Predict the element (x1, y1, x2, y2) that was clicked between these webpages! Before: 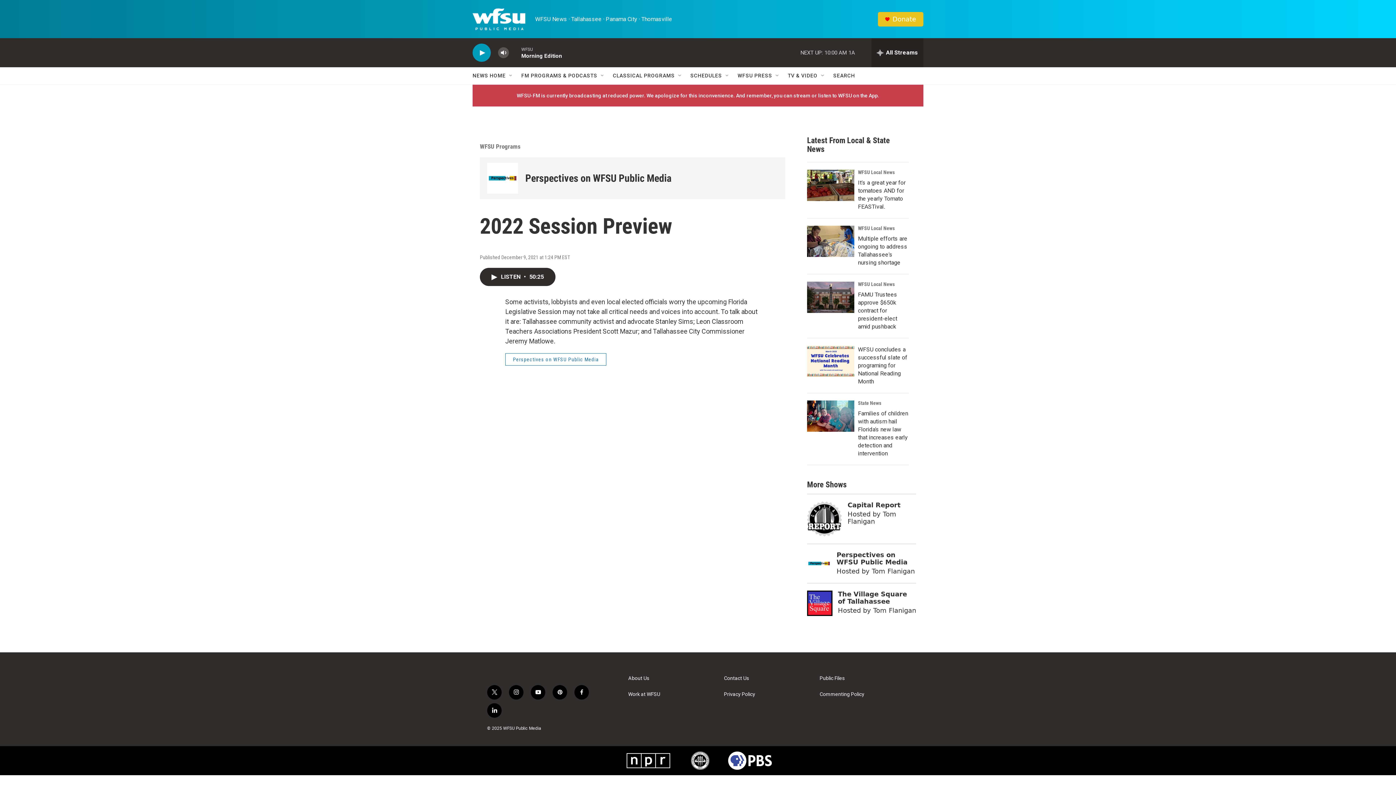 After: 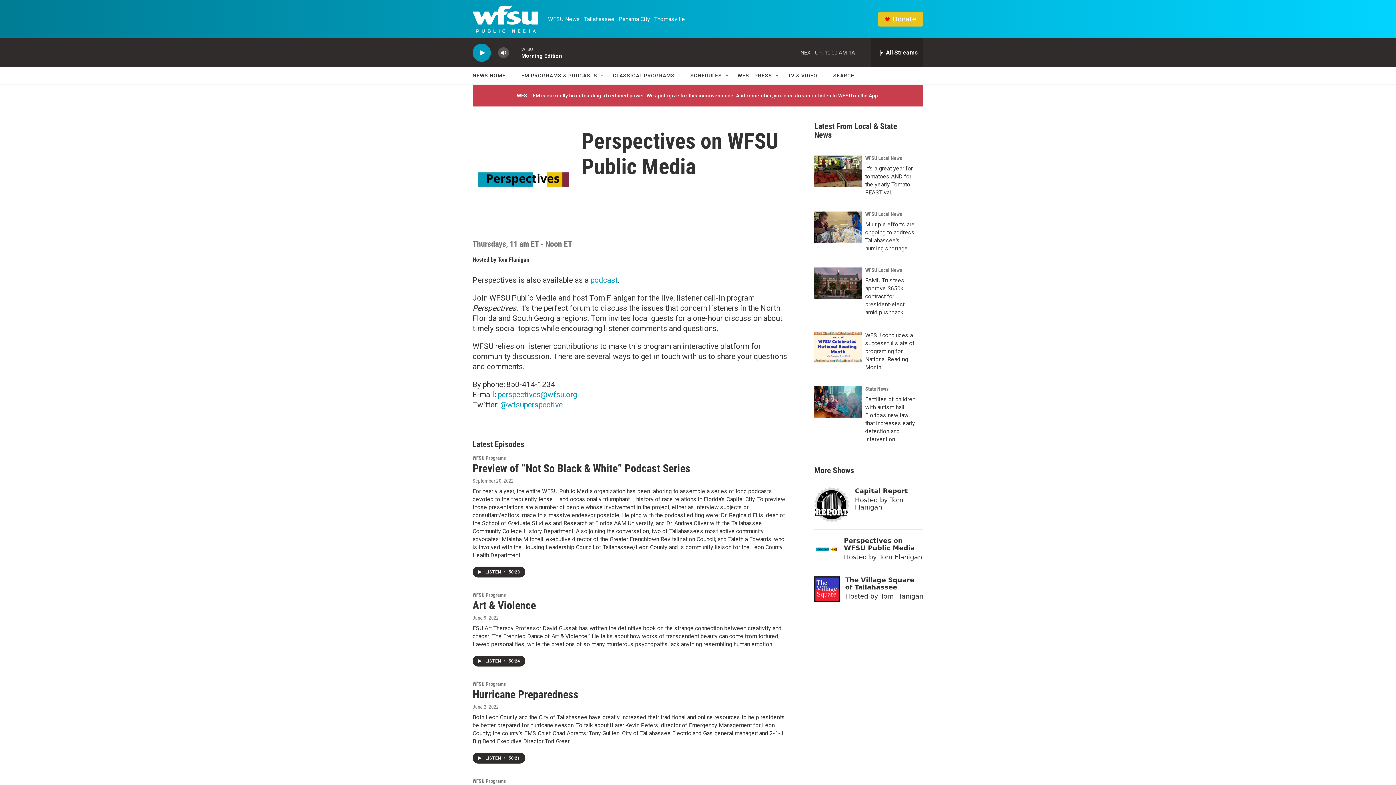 Action: label: Perspectives on WFSU Public Media bbox: (505, 353, 606, 365)